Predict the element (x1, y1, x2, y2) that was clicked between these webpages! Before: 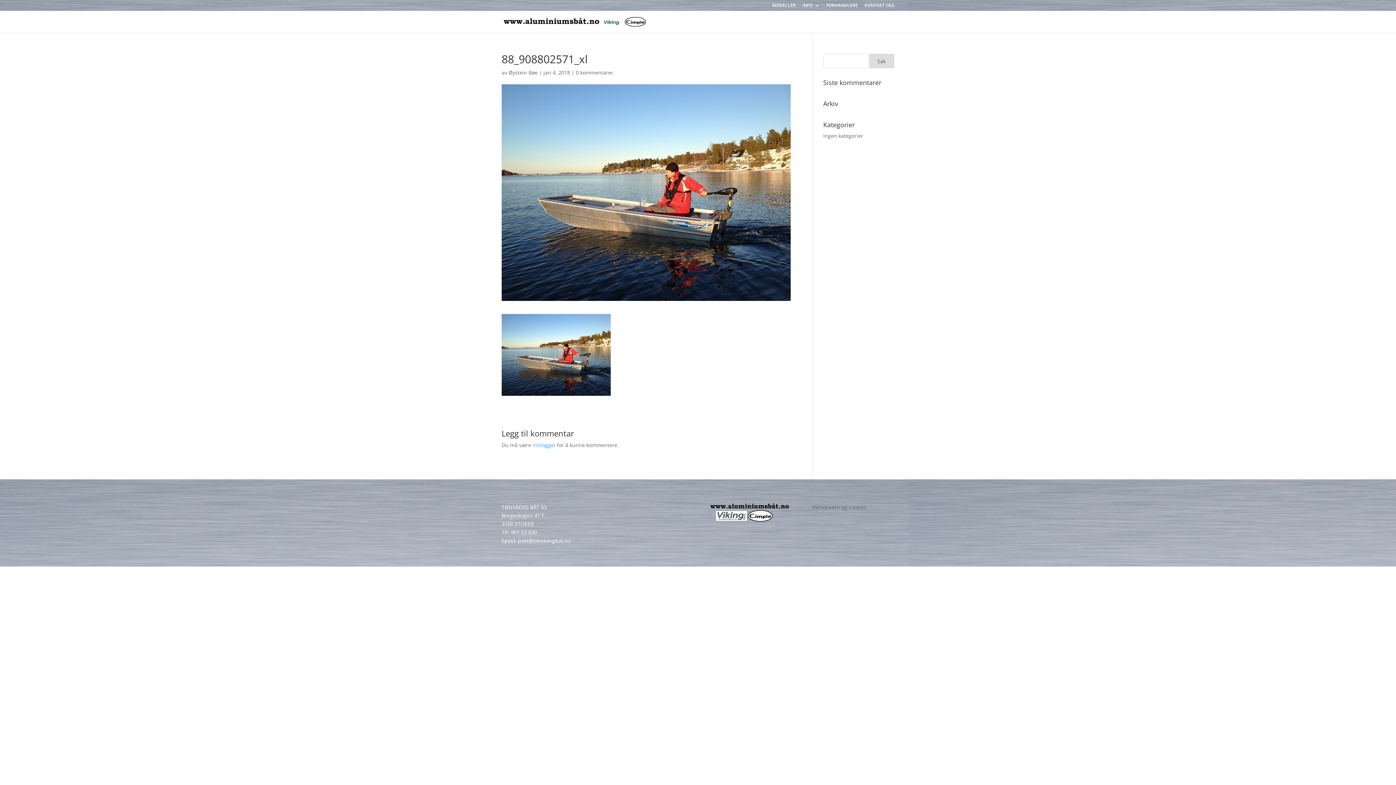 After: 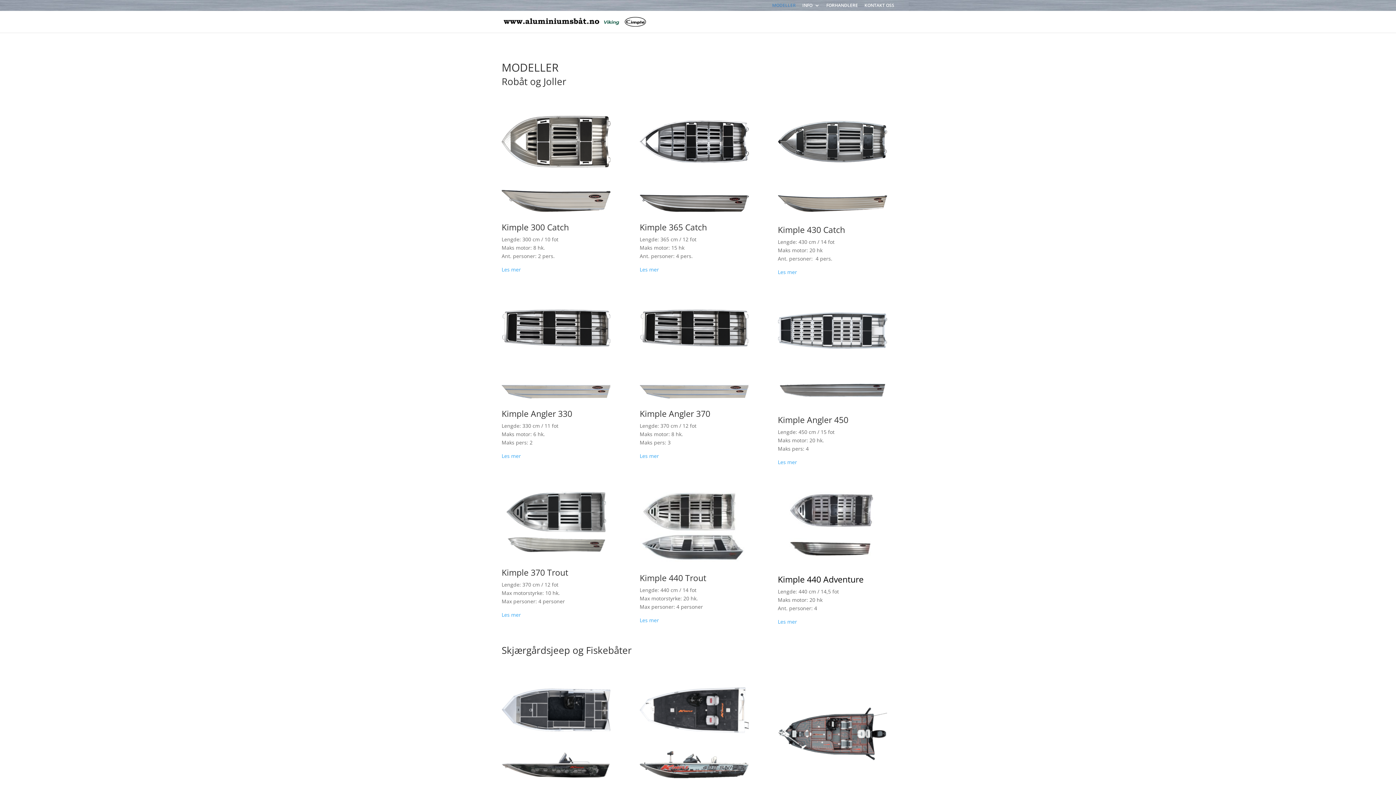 Action: label: MODELLER bbox: (772, 3, 796, 10)